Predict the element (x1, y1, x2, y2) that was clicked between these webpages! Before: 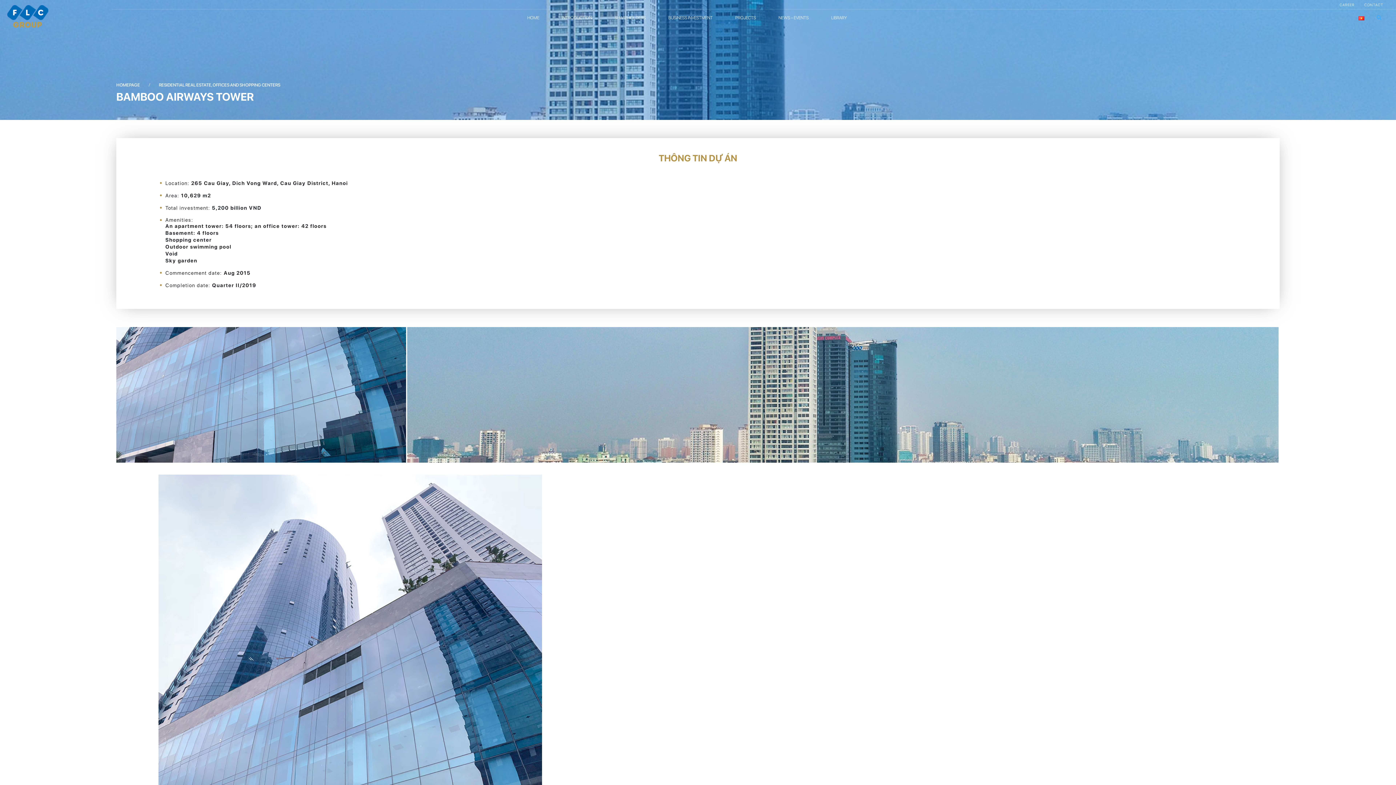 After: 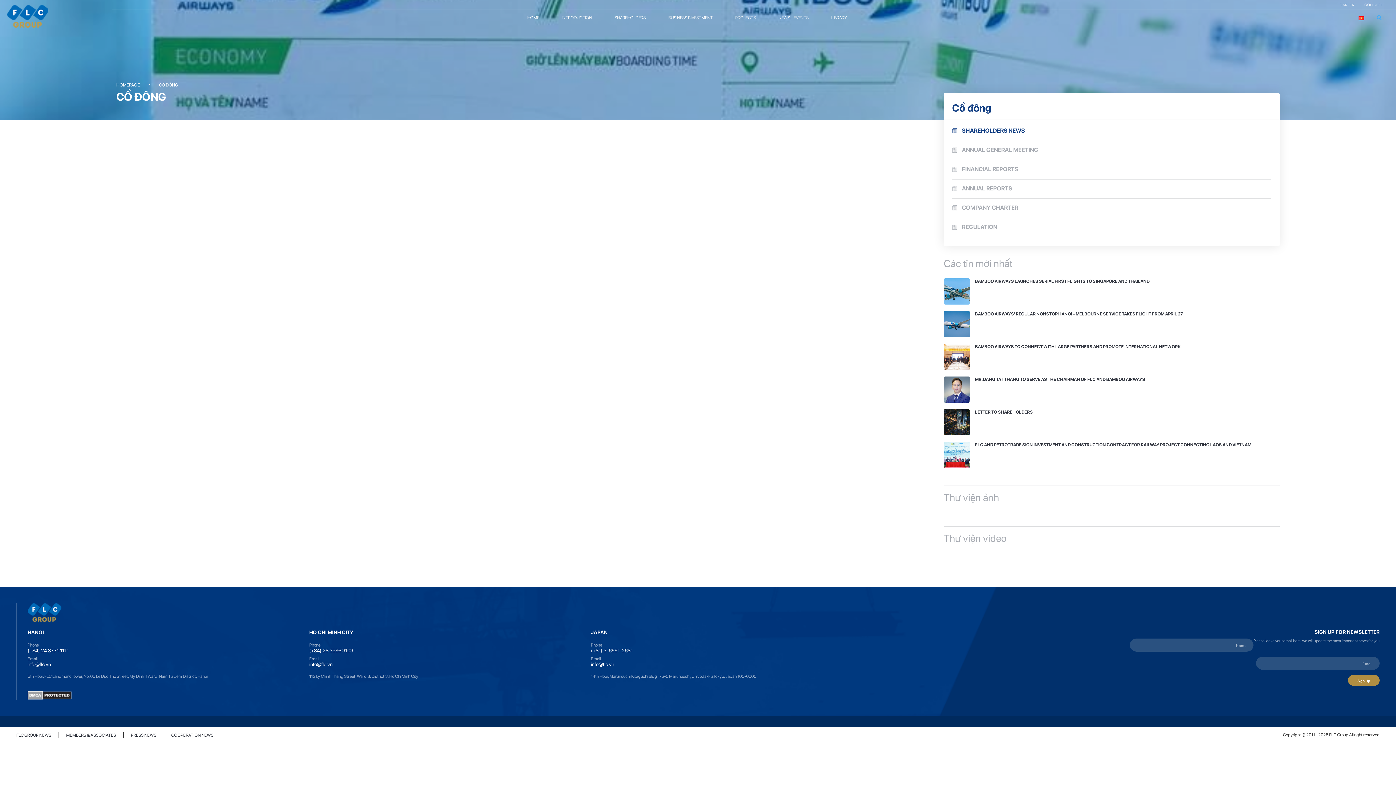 Action: label: SHAREHOLDERS bbox: (614, 14, 646, 20)